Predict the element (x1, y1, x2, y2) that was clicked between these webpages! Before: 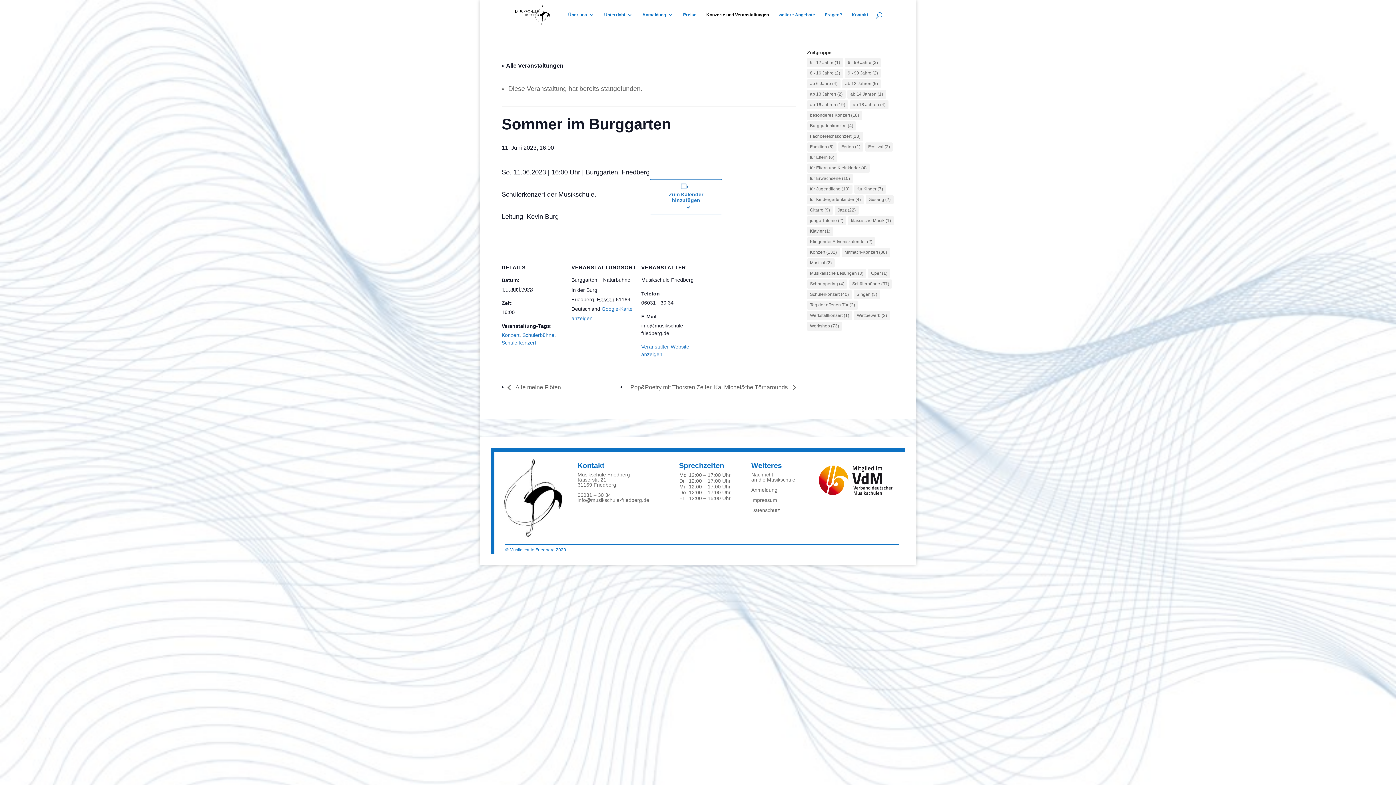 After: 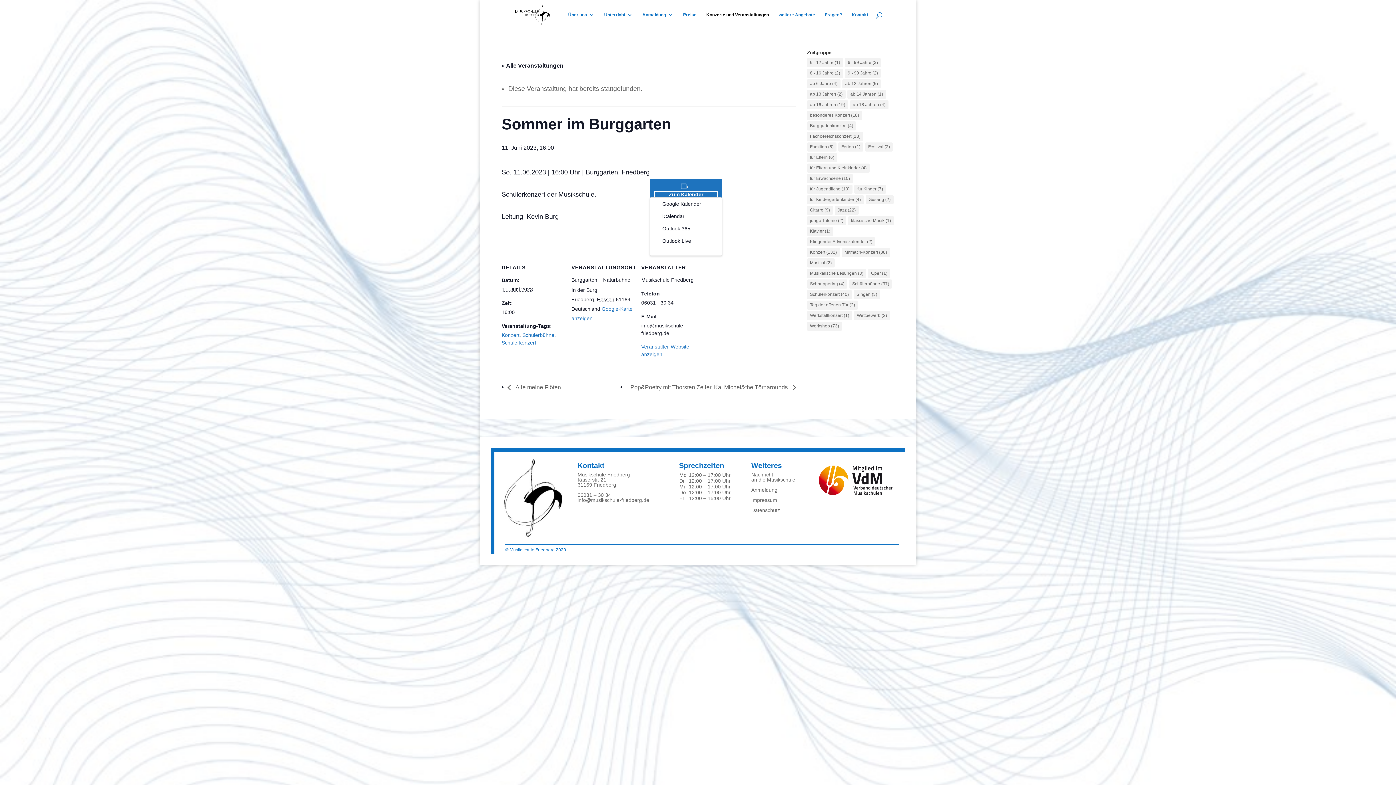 Action: label: Zum Kalender hinzufügen bbox: (654, 191, 717, 203)